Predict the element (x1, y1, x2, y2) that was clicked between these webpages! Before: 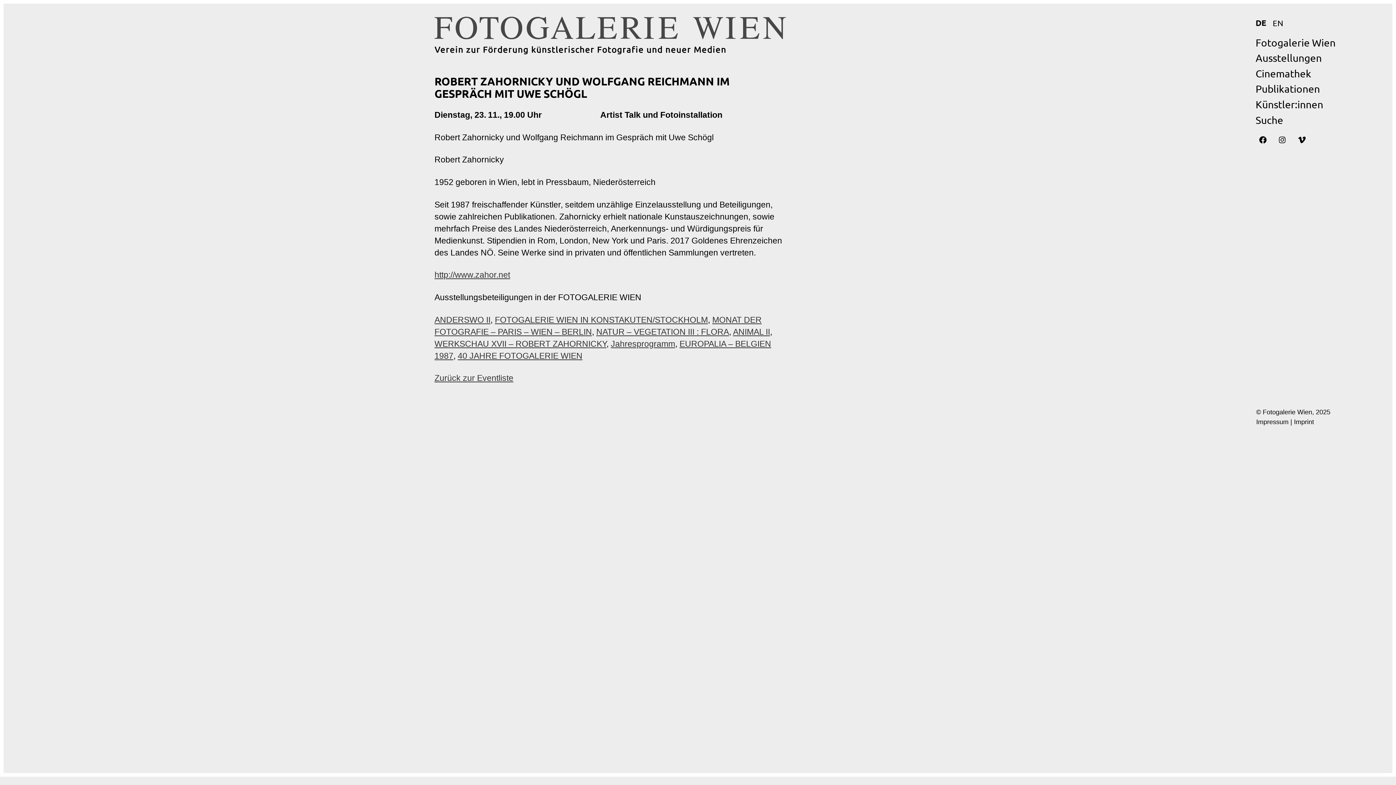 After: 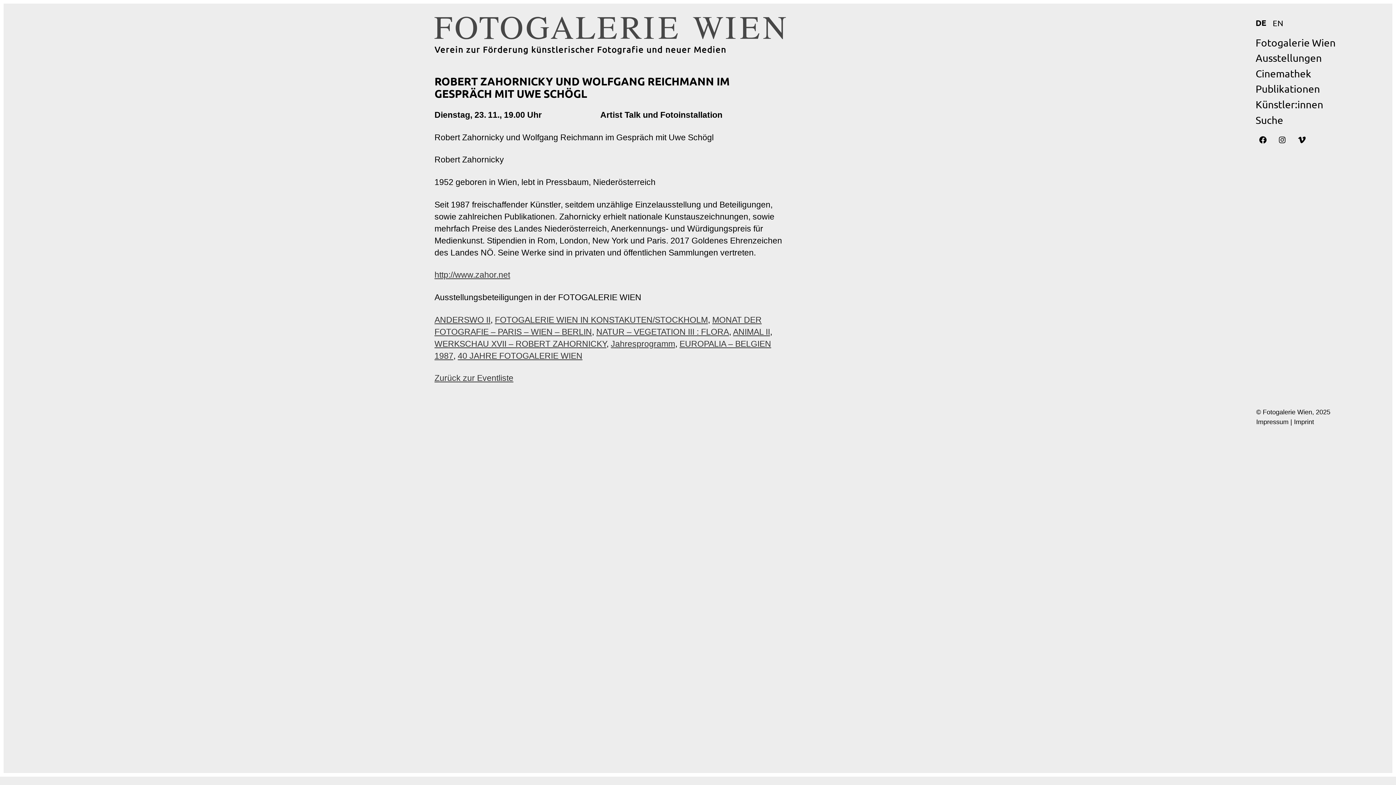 Action: bbox: (1255, 18, 1266, 27) label: DE